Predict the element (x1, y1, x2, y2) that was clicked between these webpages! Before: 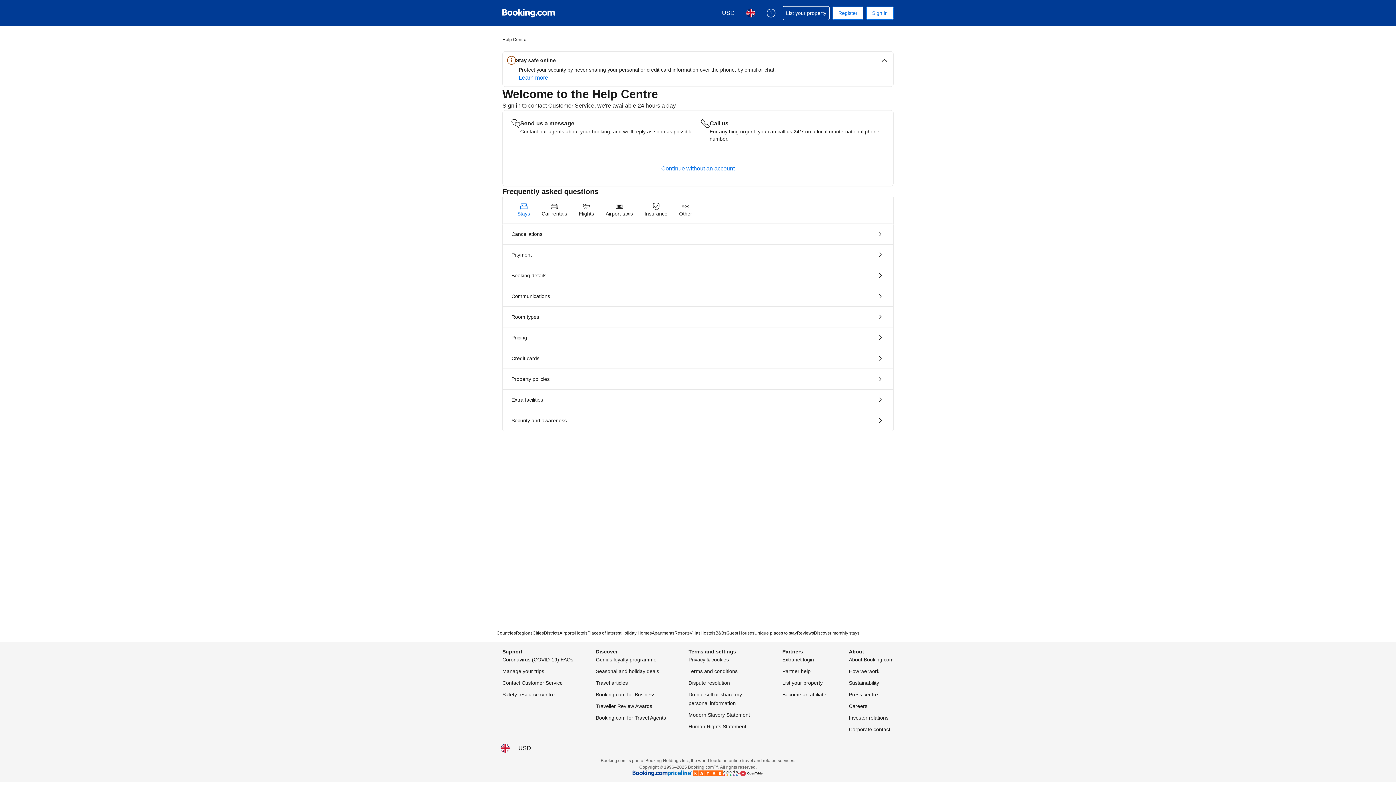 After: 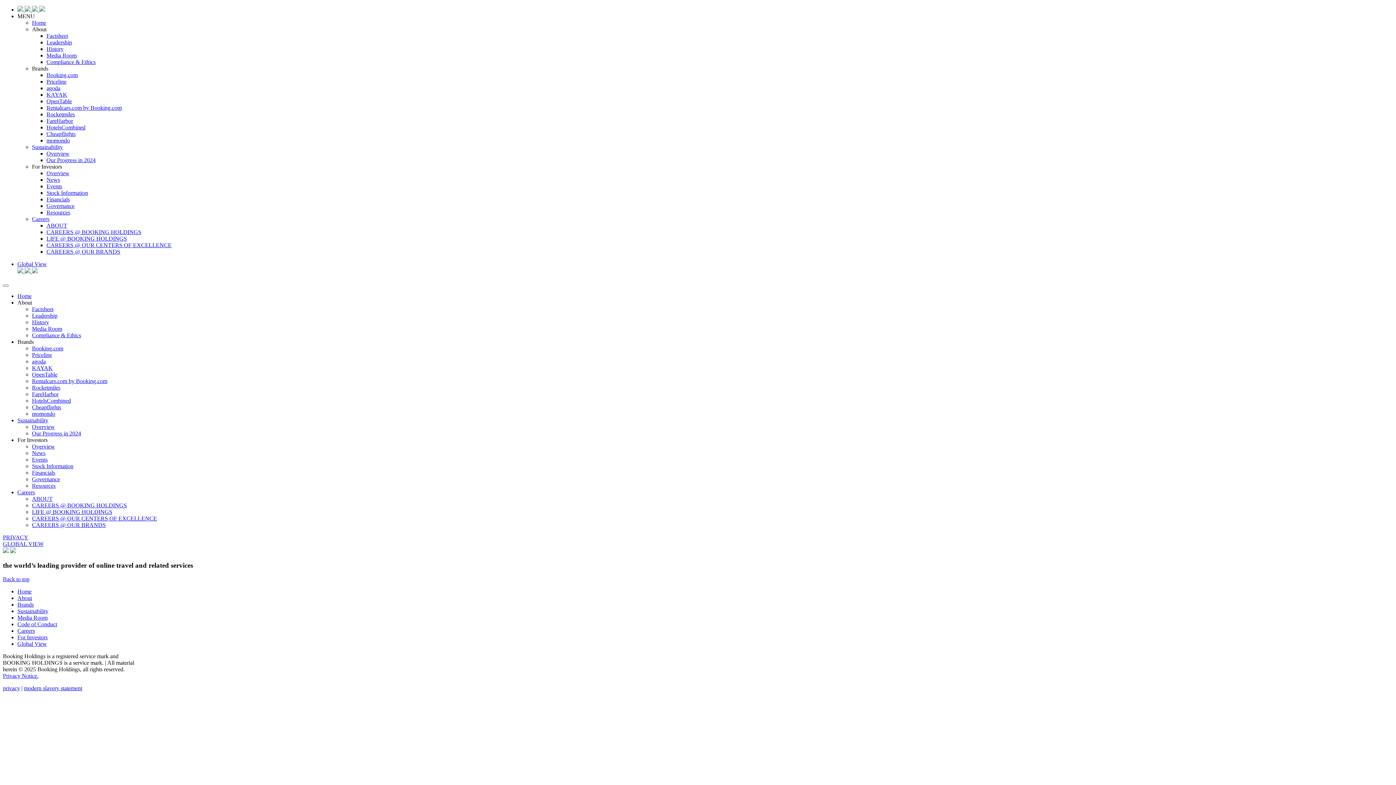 Action: label: Investor relations bbox: (849, 713, 888, 722)